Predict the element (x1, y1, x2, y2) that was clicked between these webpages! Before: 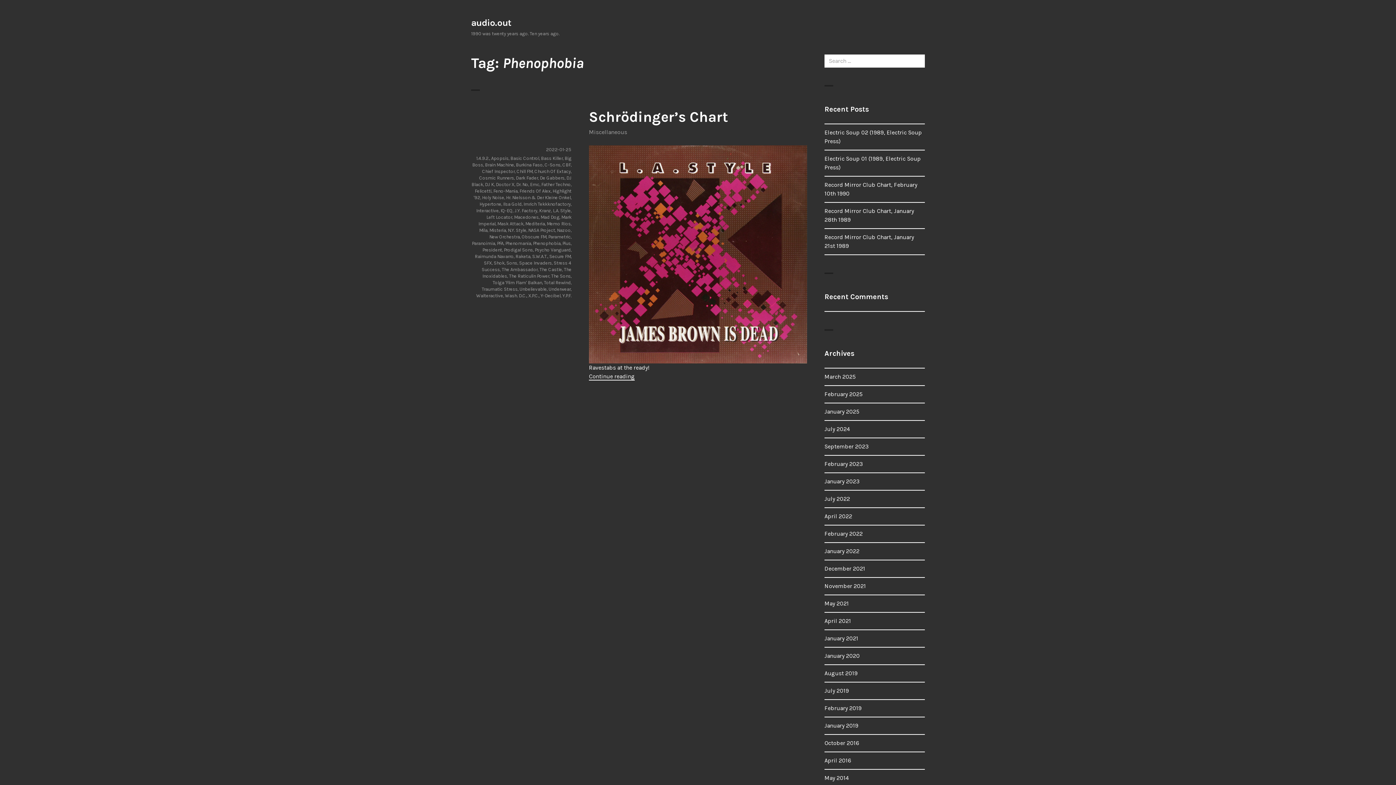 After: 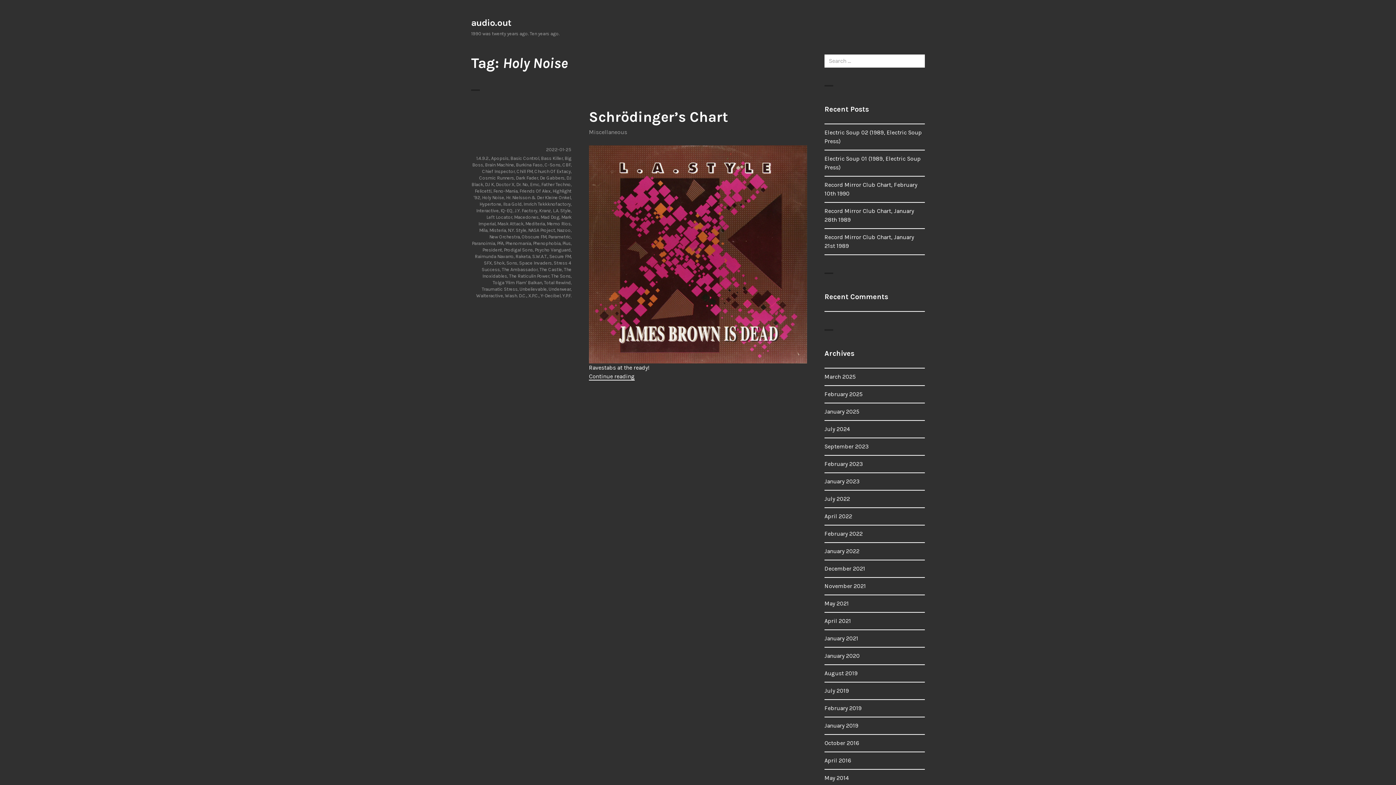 Action: label: Holy Noise bbox: (482, 194, 504, 200)